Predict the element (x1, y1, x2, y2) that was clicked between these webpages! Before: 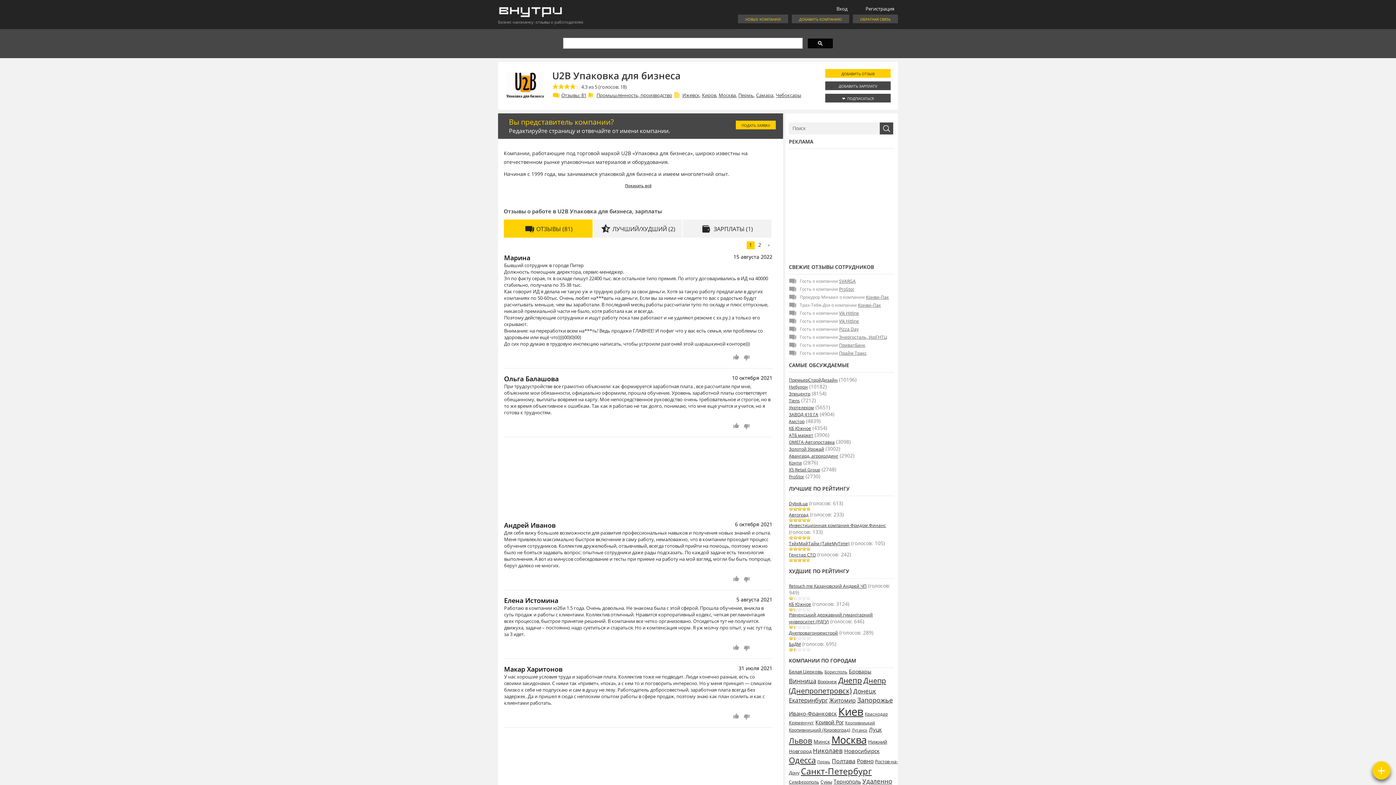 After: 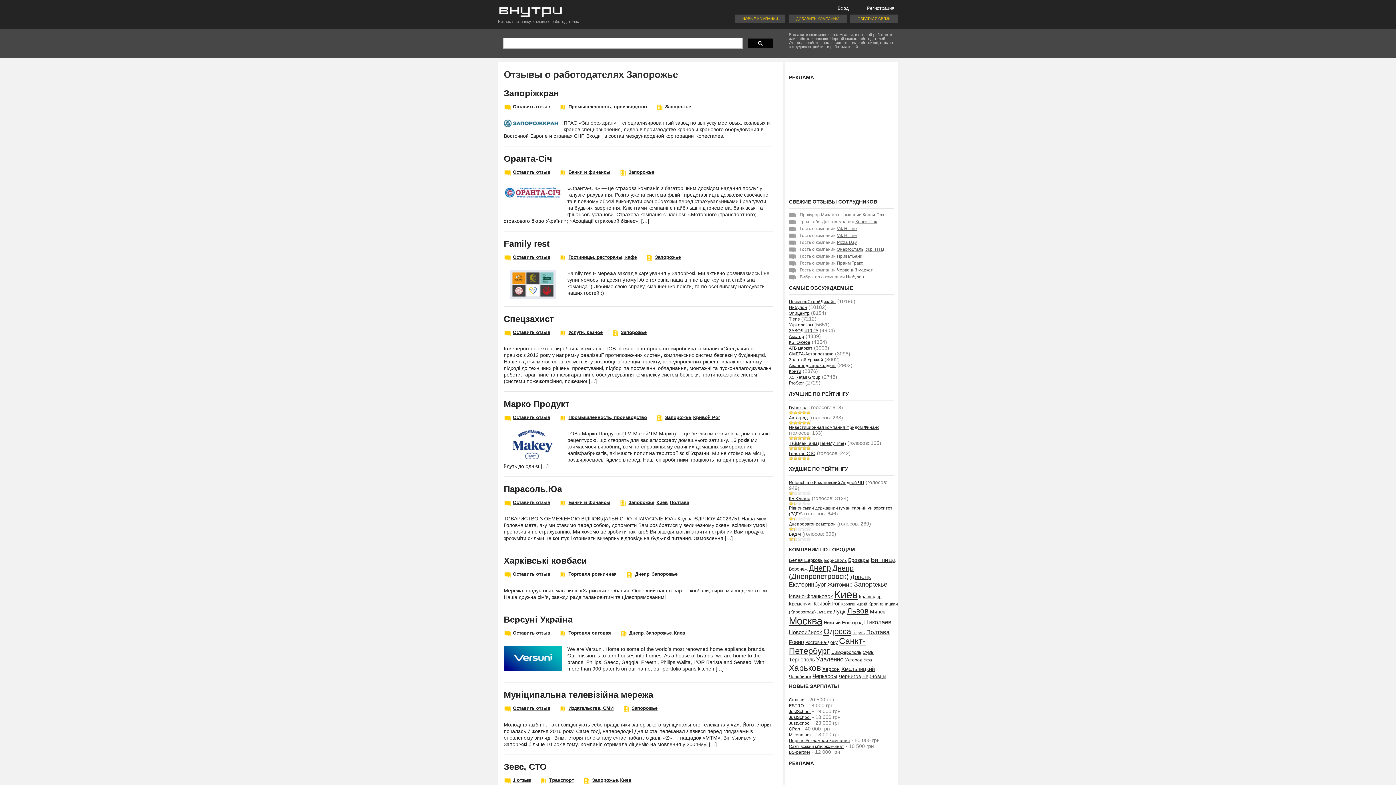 Action: label: Запорожье (333 элемента) bbox: (857, 696, 893, 704)